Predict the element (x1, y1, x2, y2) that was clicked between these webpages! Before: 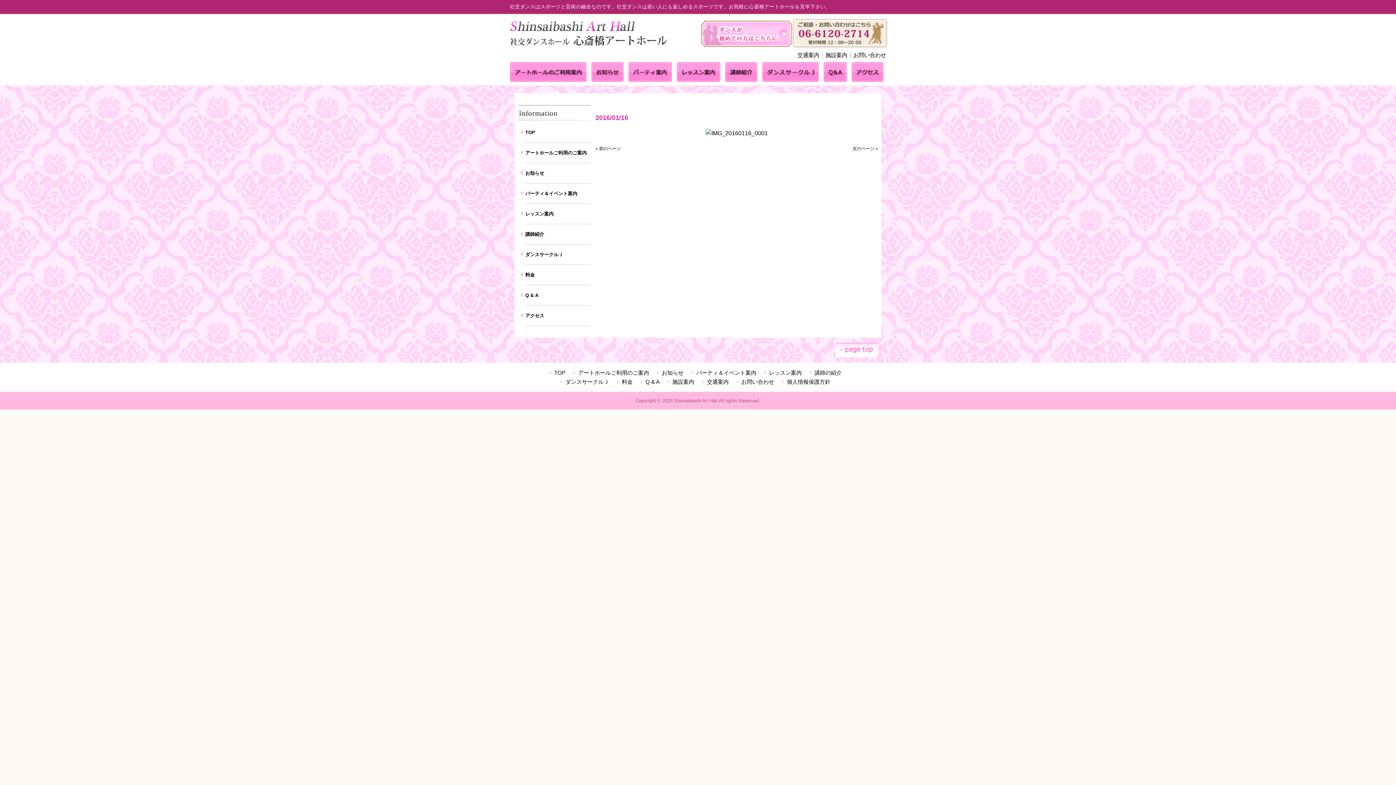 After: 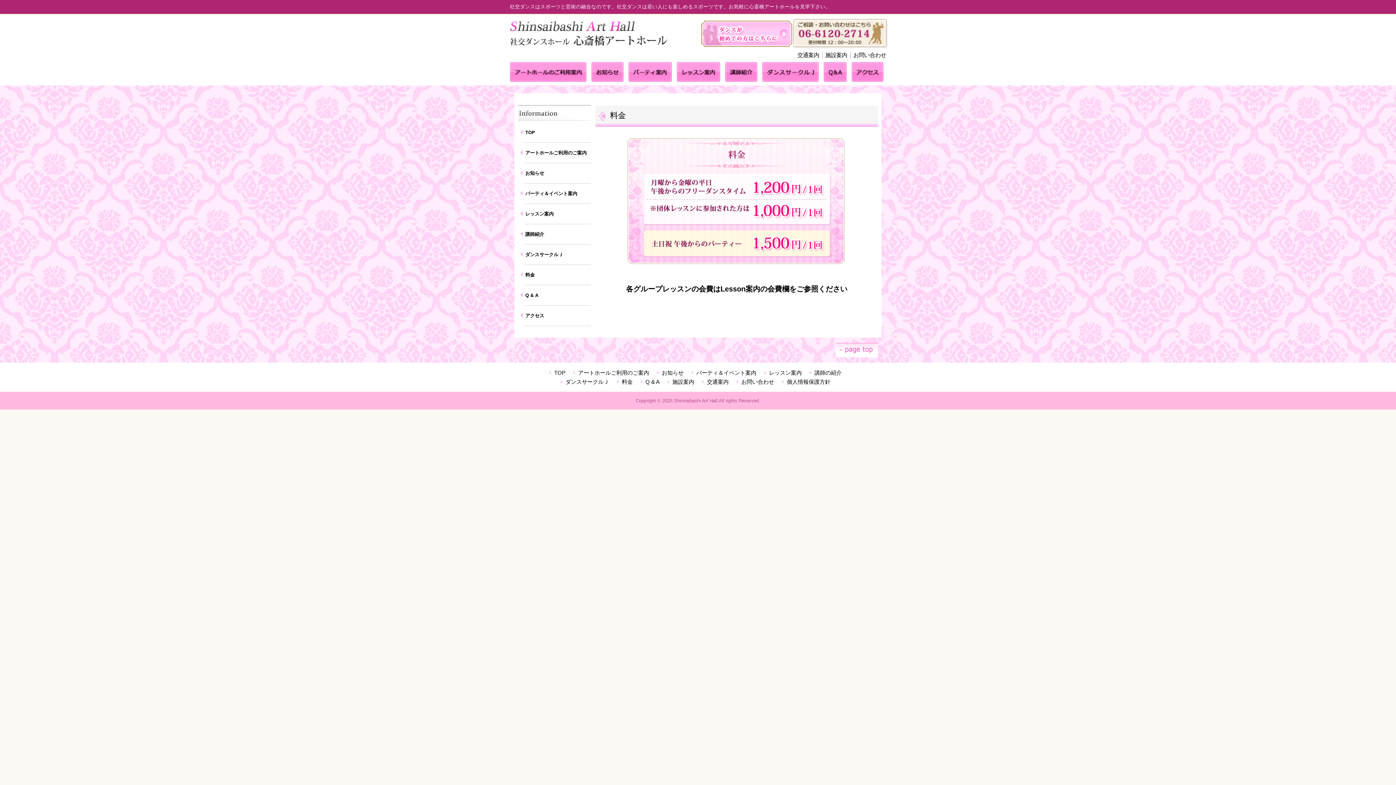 Action: bbox: (622, 379, 632, 385) label: 料金